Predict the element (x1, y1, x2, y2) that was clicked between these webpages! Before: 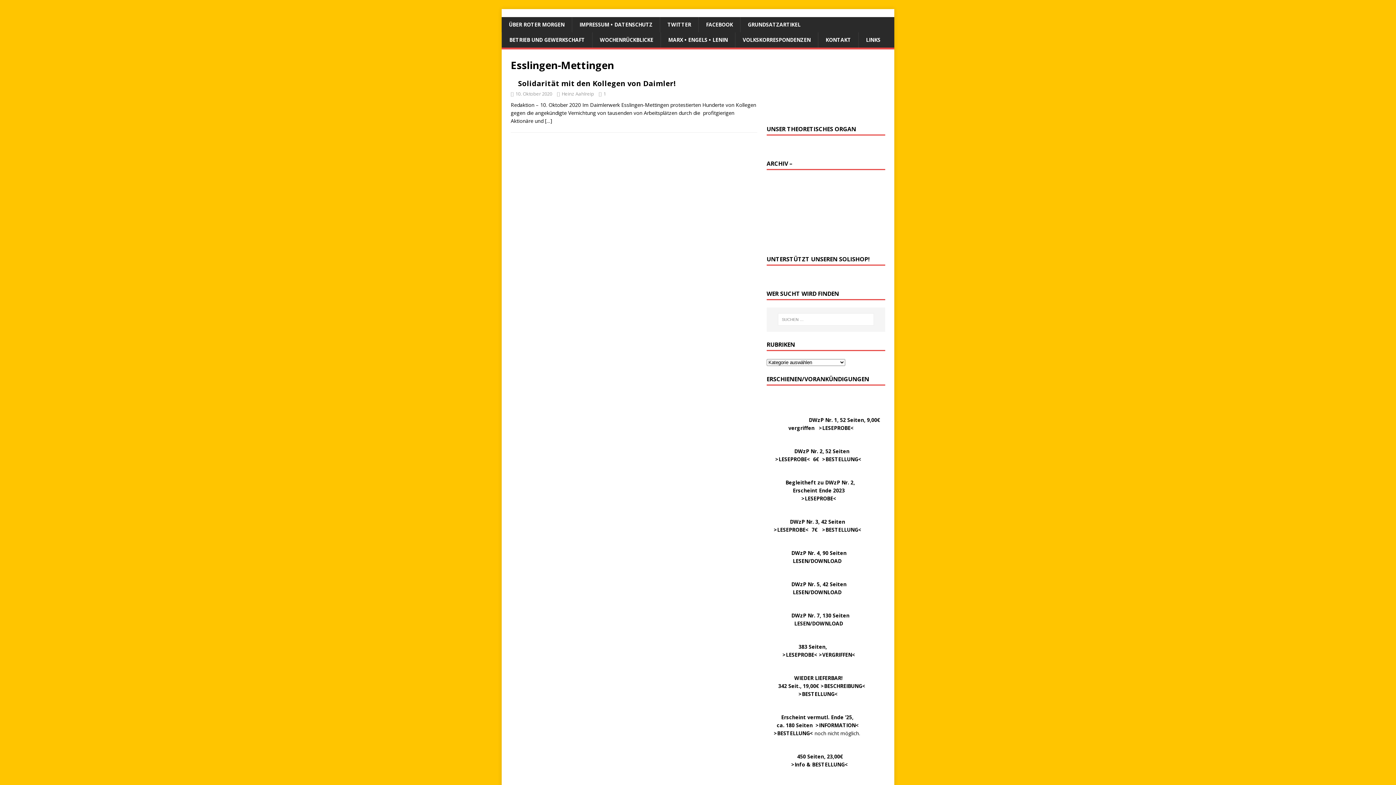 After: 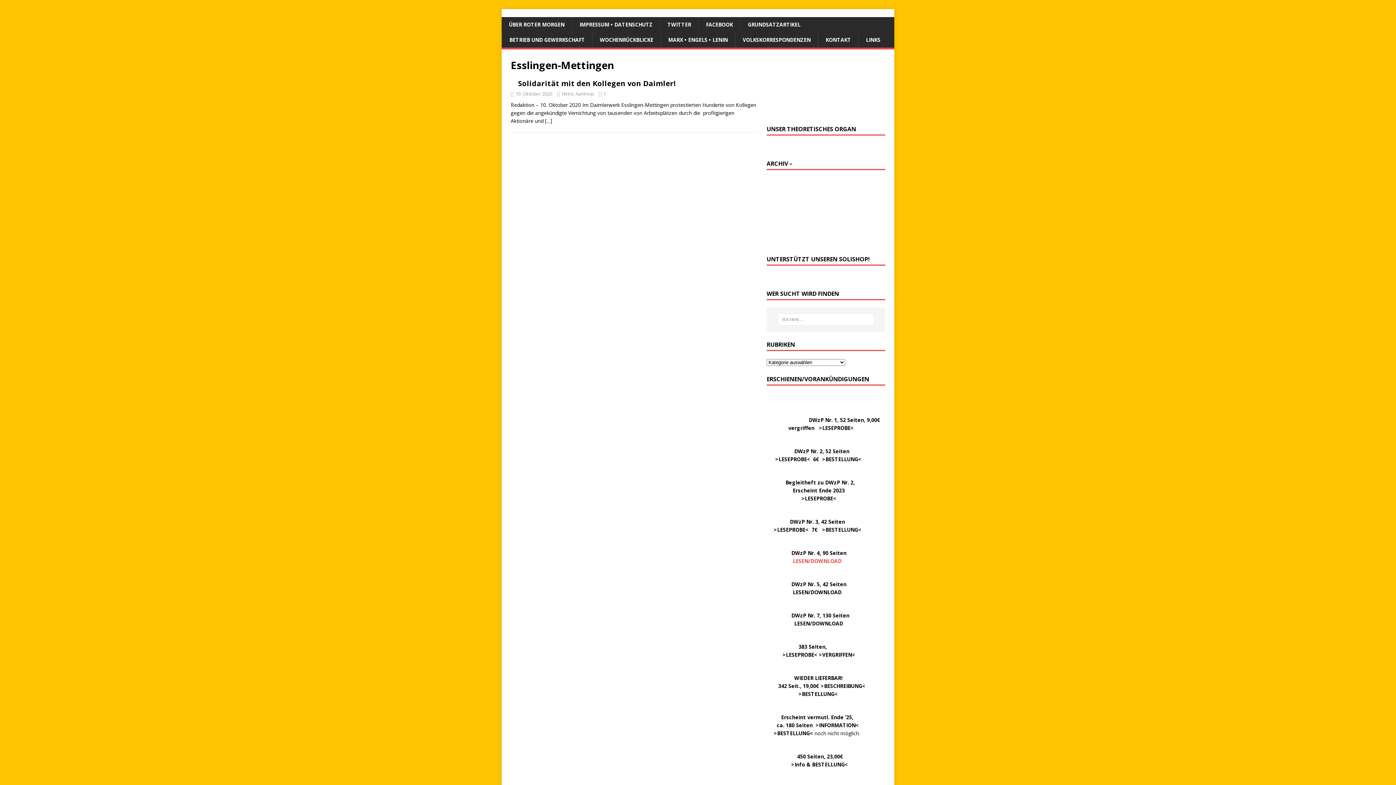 Action: bbox: (793, 557, 841, 564) label: LESEN/DOWNLOAD